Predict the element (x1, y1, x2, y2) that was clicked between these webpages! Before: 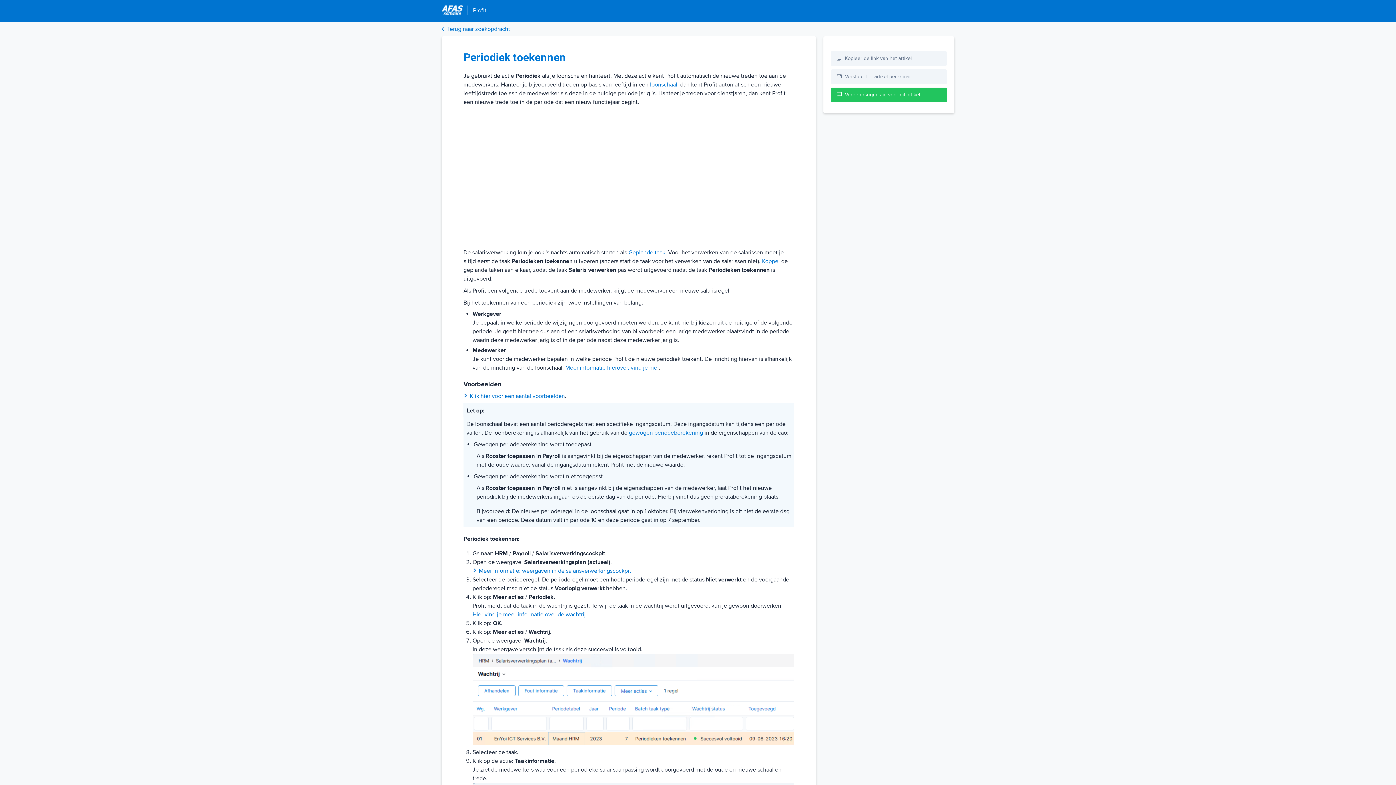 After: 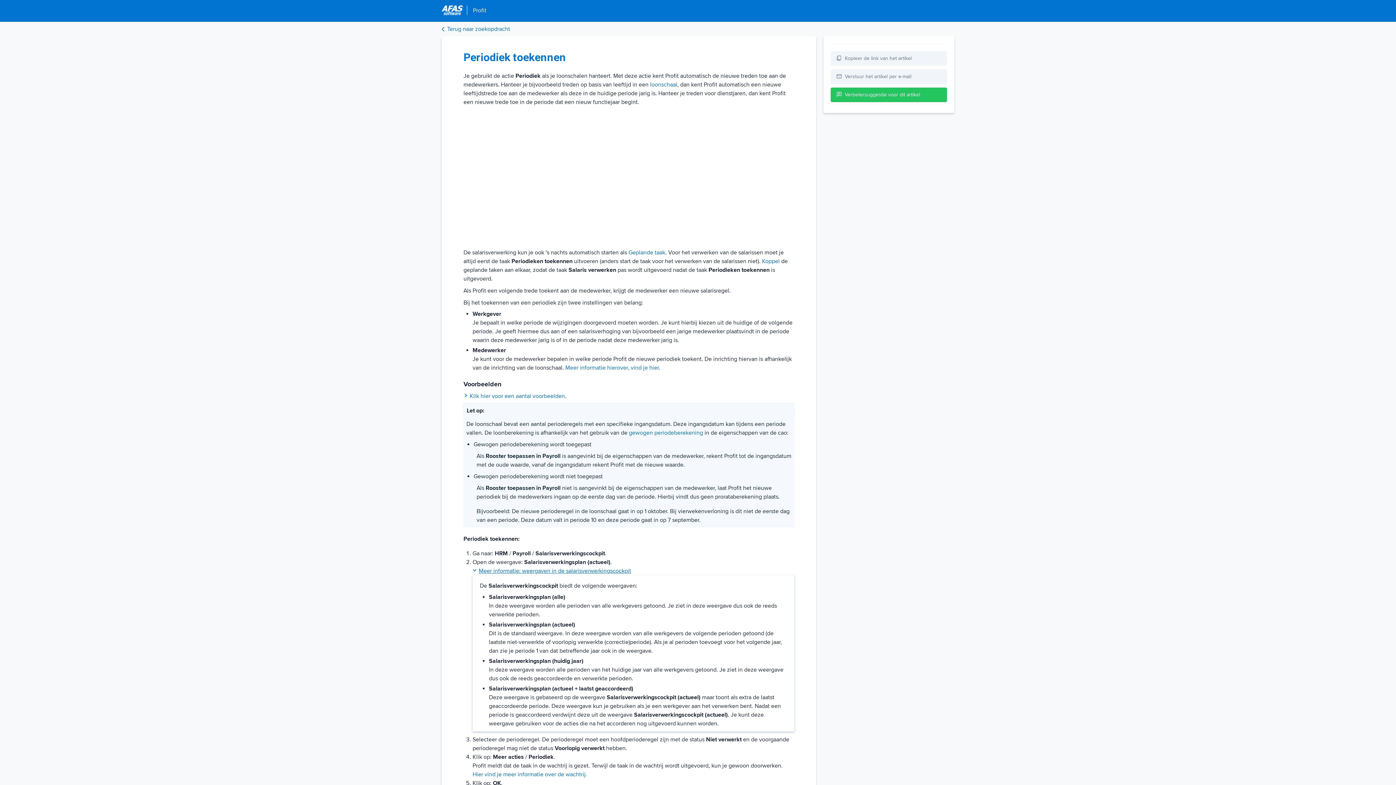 Action: bbox: (472, 567, 631, 574) label: Meer informatie: weergaven in de salarisverwerkingscockpit